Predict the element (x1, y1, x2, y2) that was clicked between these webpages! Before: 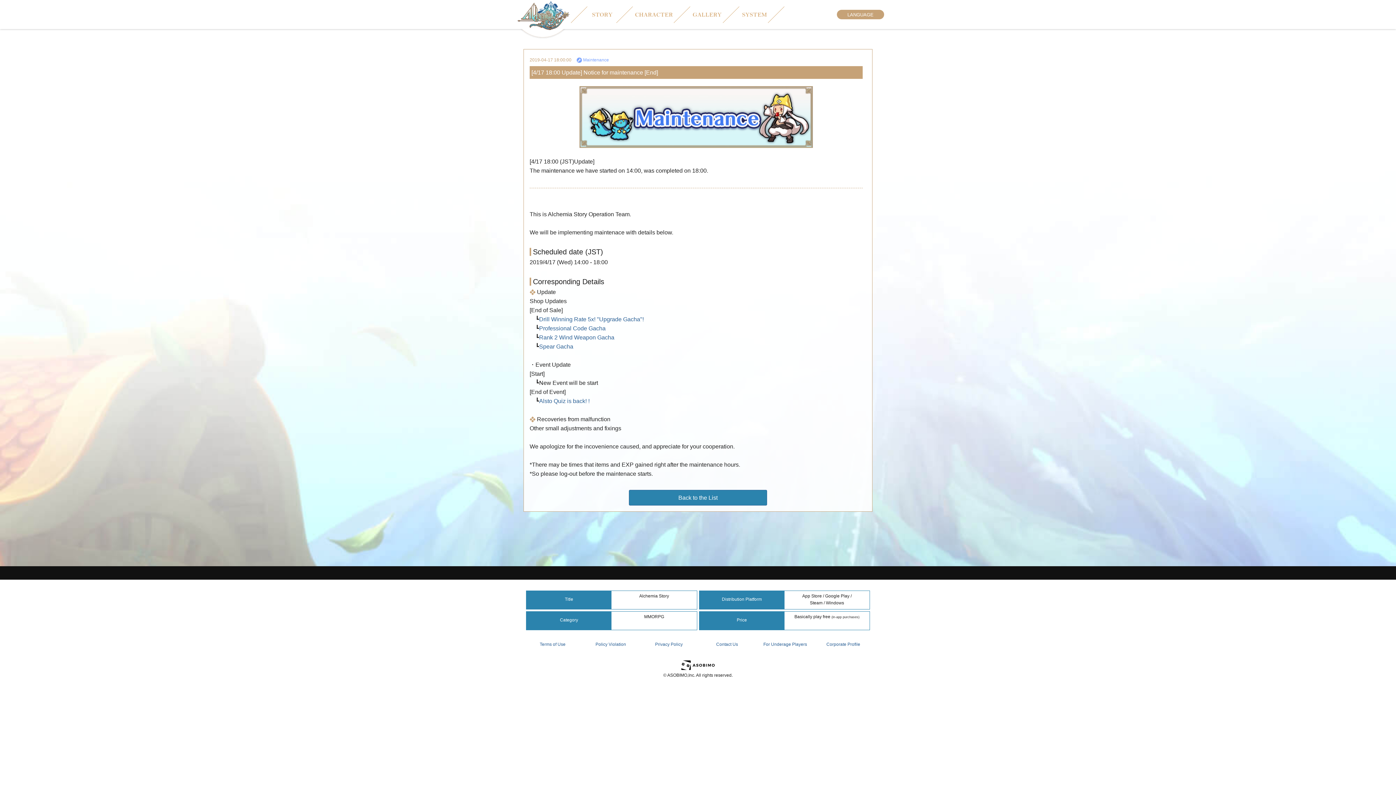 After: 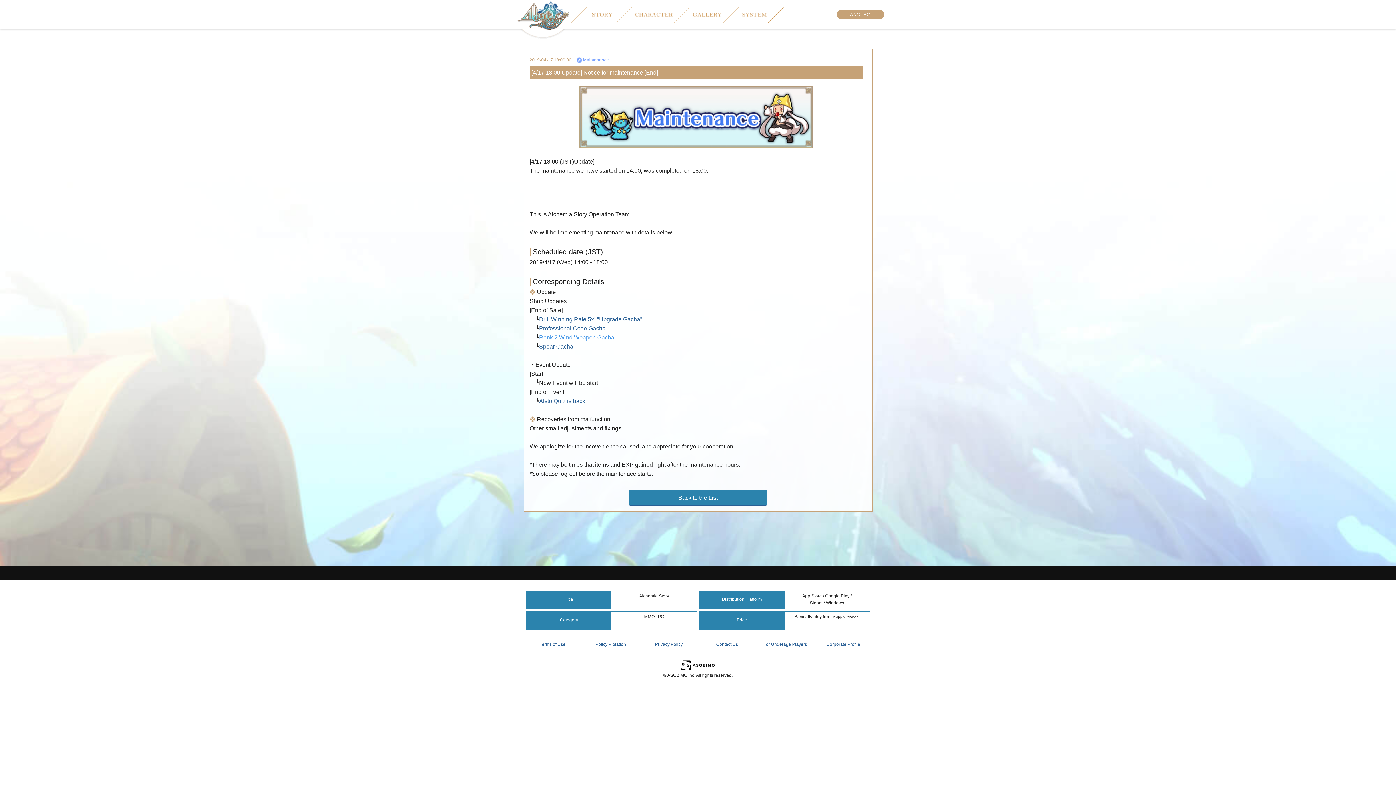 Action: bbox: (539, 334, 614, 340) label: Rank 2 Wind Weapon Gacha